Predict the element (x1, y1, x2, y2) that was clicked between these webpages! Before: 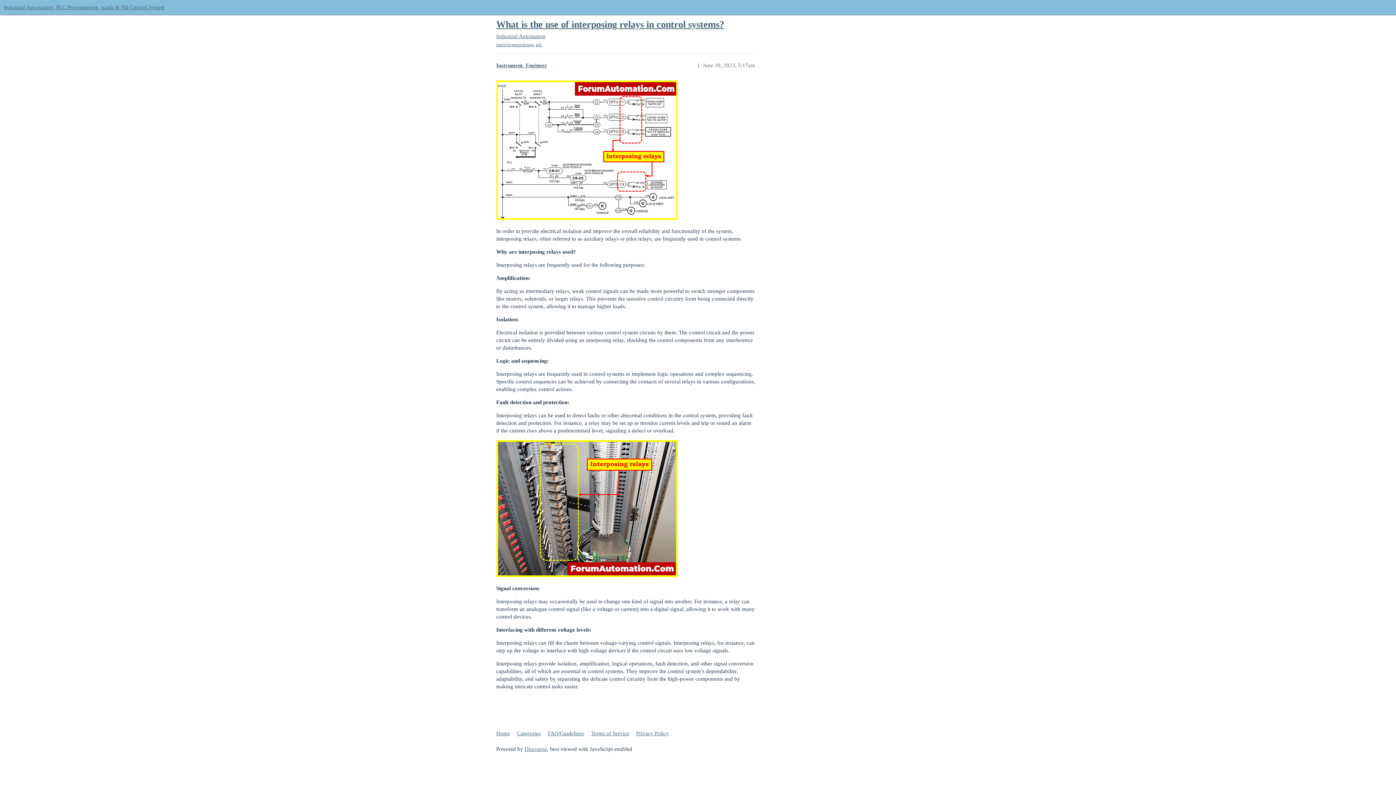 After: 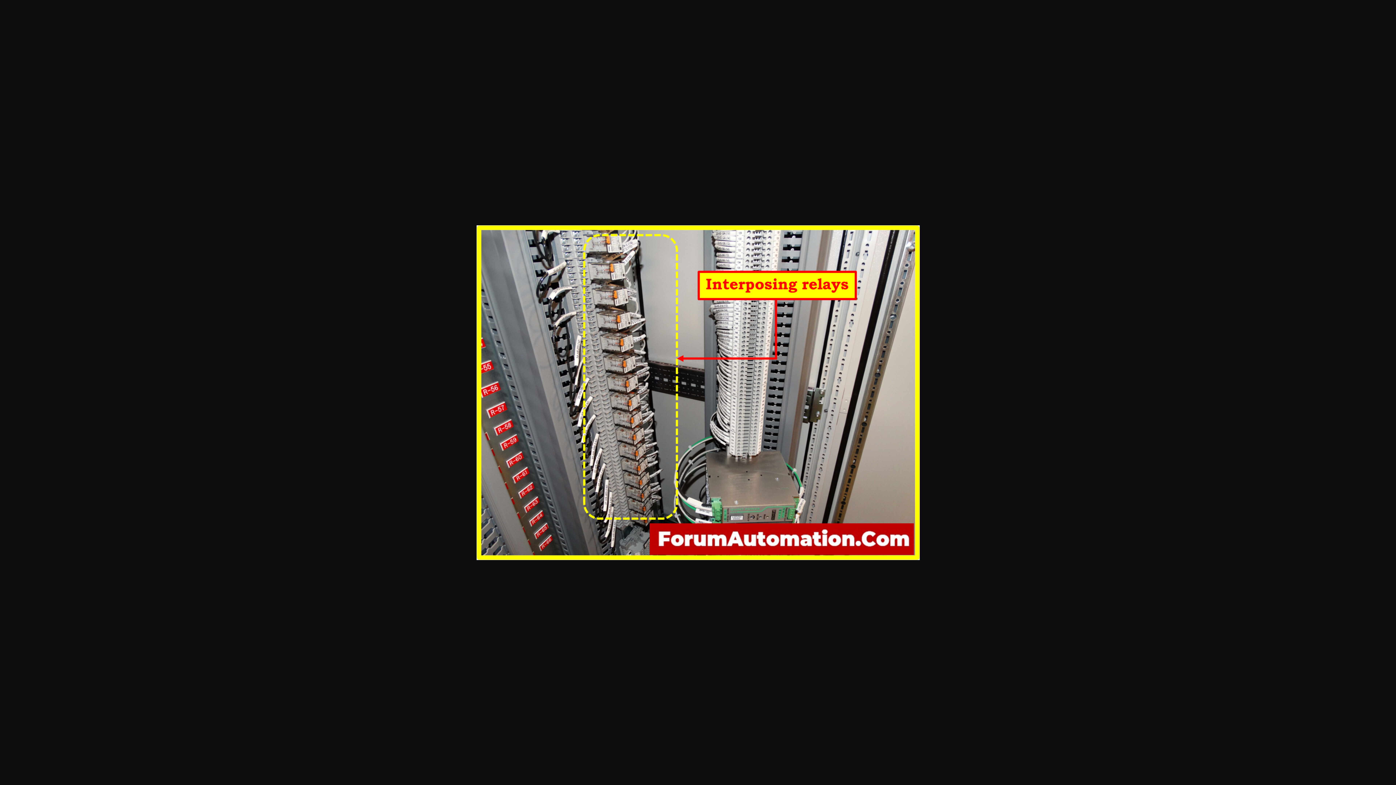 Action: label: image
1219×921 397 KB bbox: (496, 440, 678, 577)